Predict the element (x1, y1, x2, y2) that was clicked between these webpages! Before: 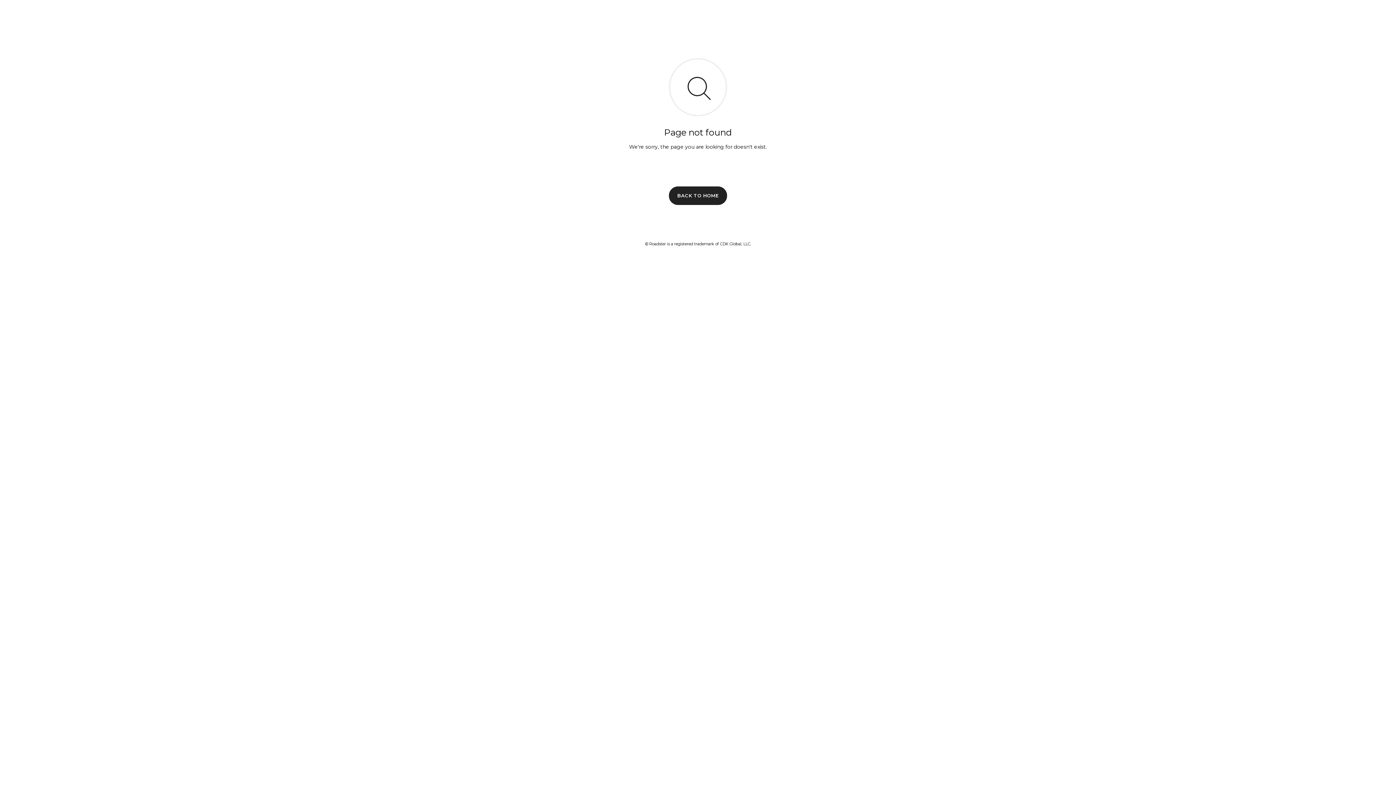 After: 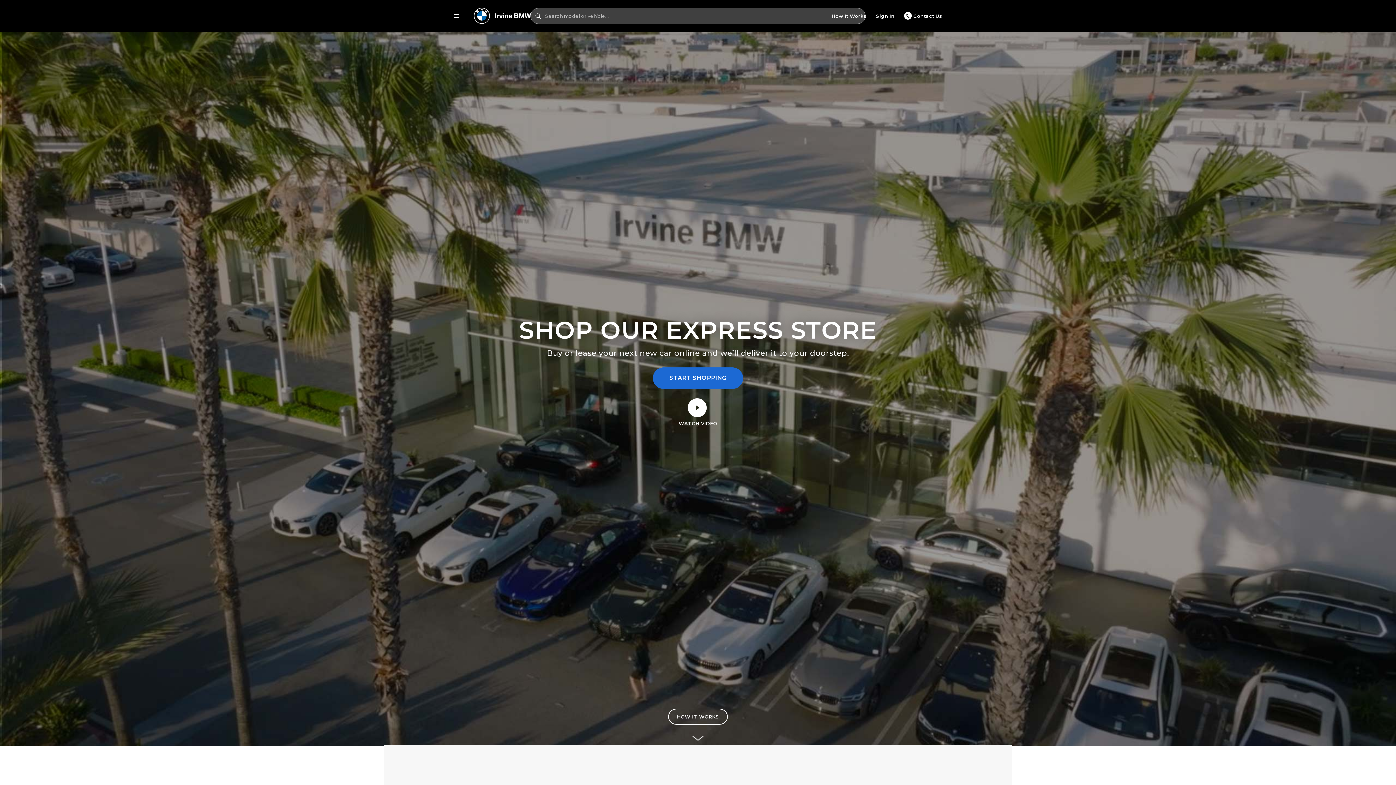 Action: bbox: (669, 186, 727, 204) label: BACK TO HOME